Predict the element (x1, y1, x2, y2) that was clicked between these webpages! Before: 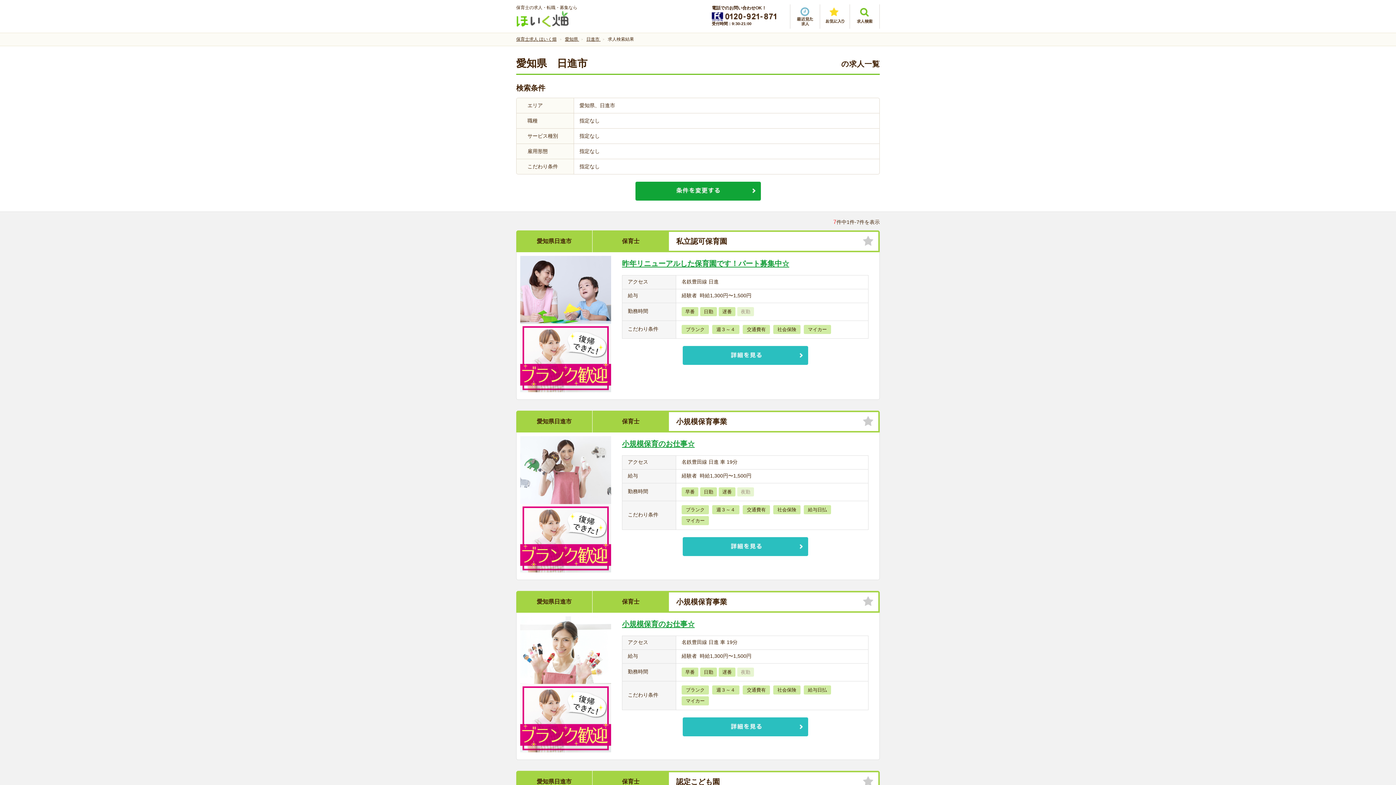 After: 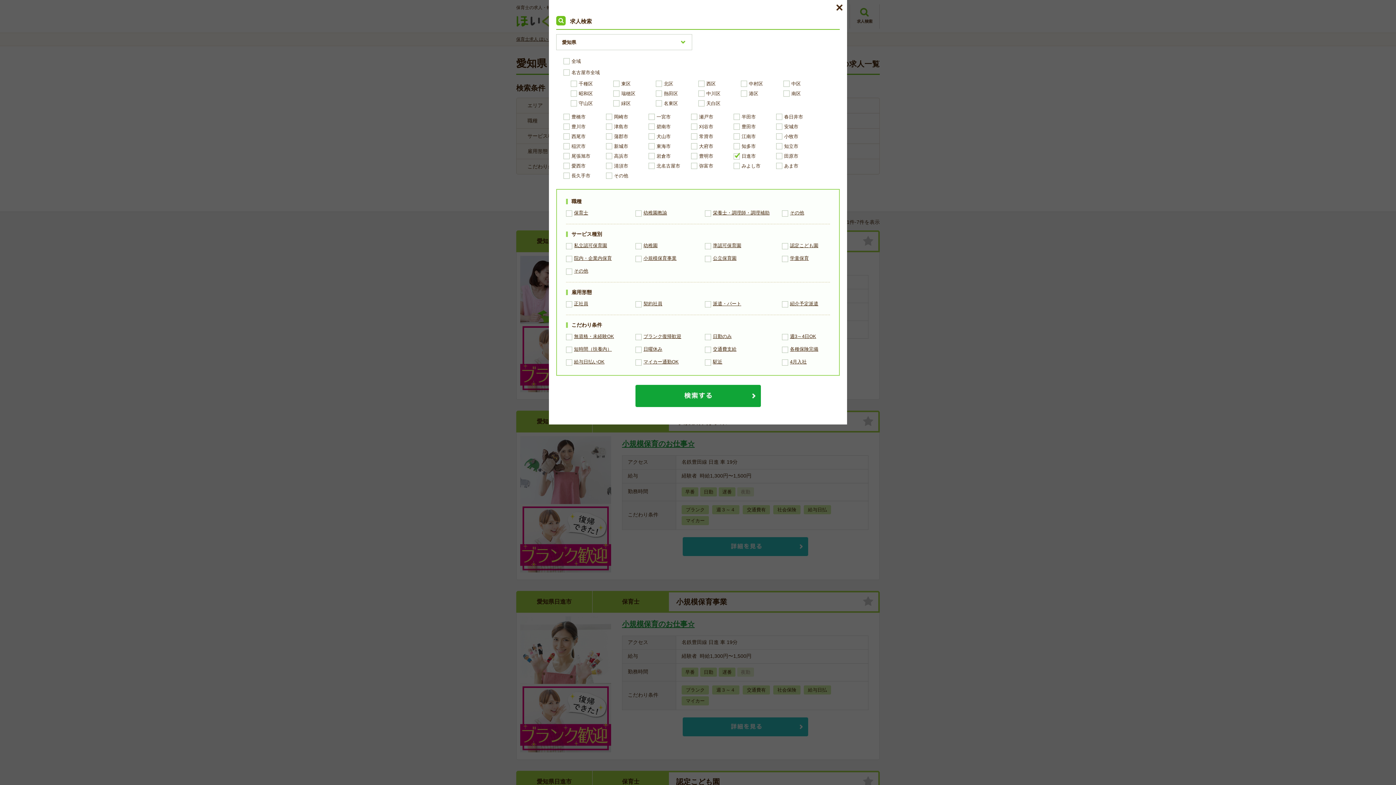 Action: bbox: (635, 193, 760, 199)